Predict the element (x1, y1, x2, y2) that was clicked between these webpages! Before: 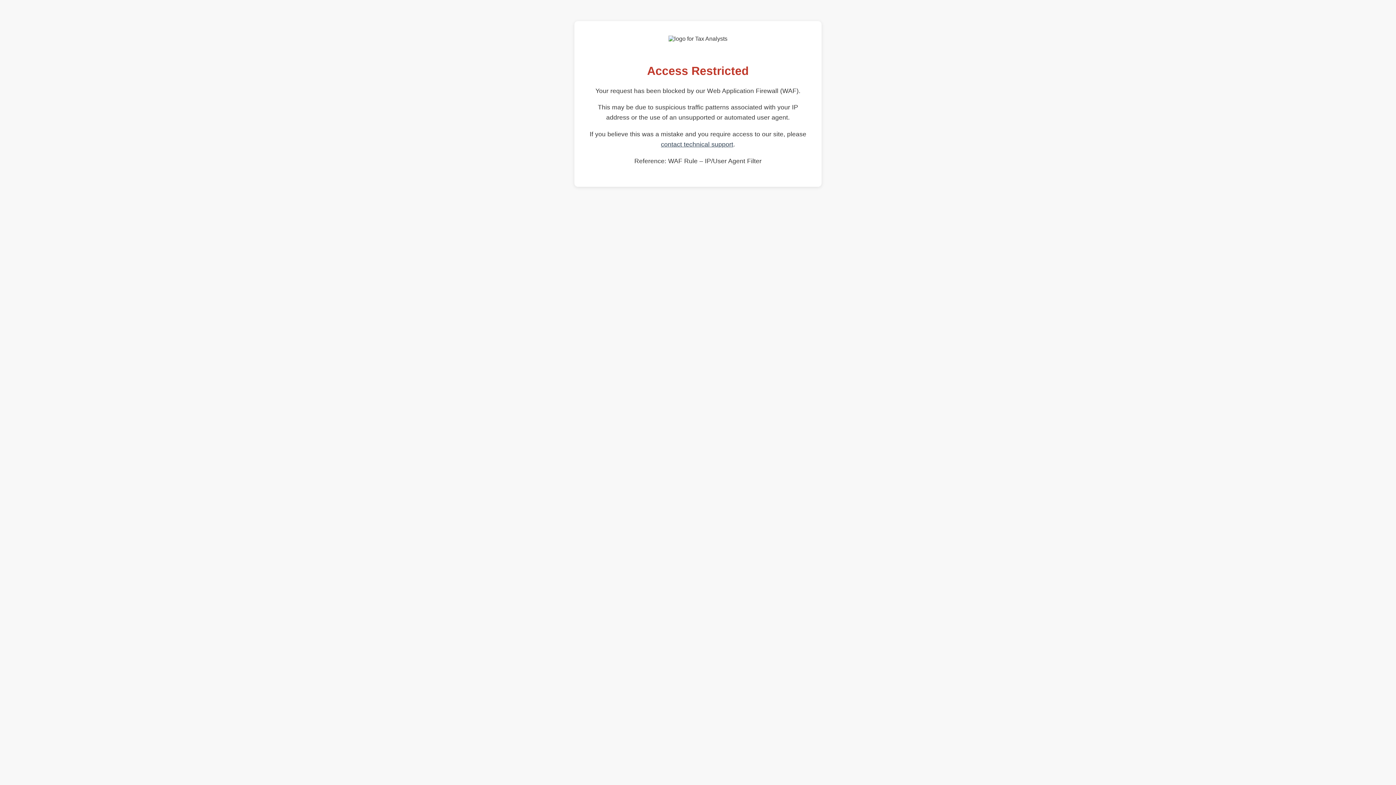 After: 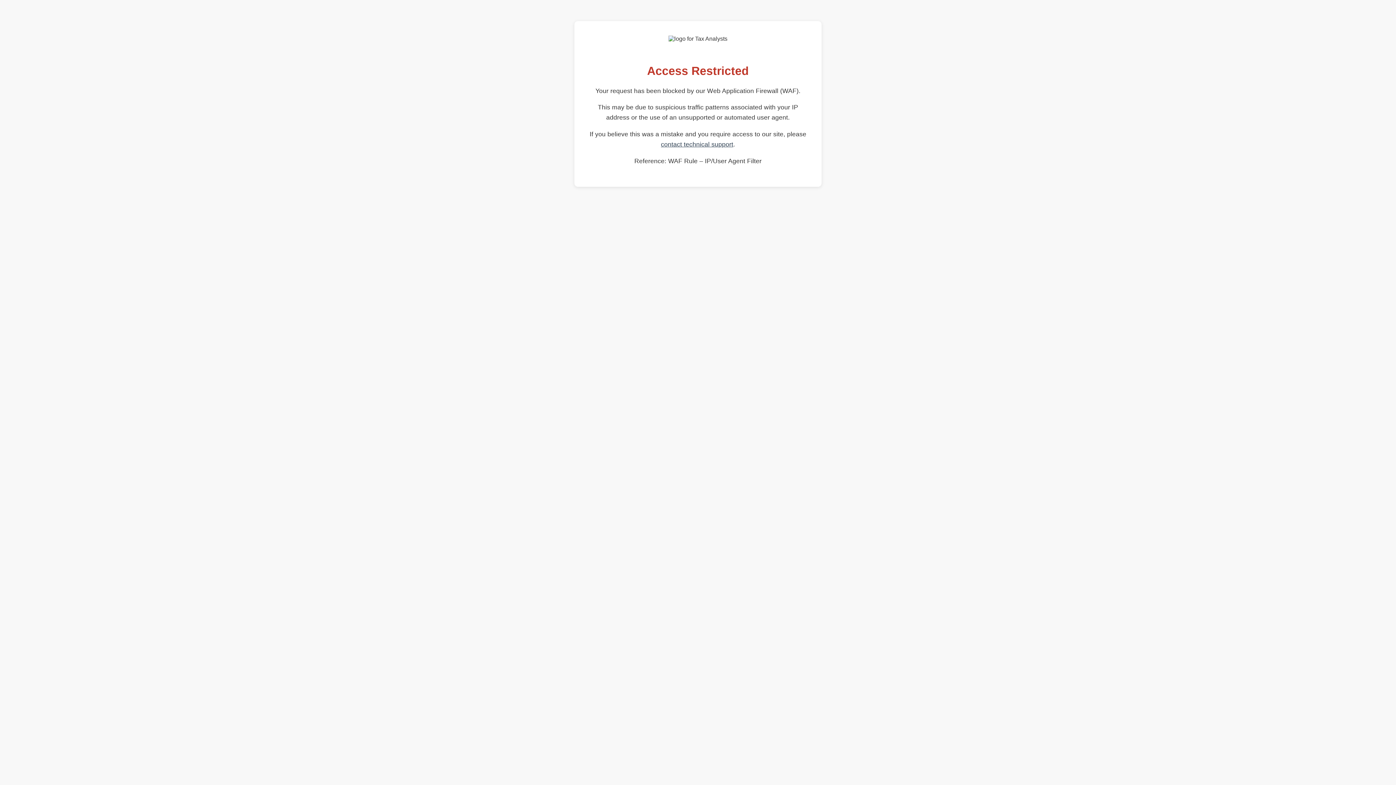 Action: label: contact technical support bbox: (661, 140, 733, 148)